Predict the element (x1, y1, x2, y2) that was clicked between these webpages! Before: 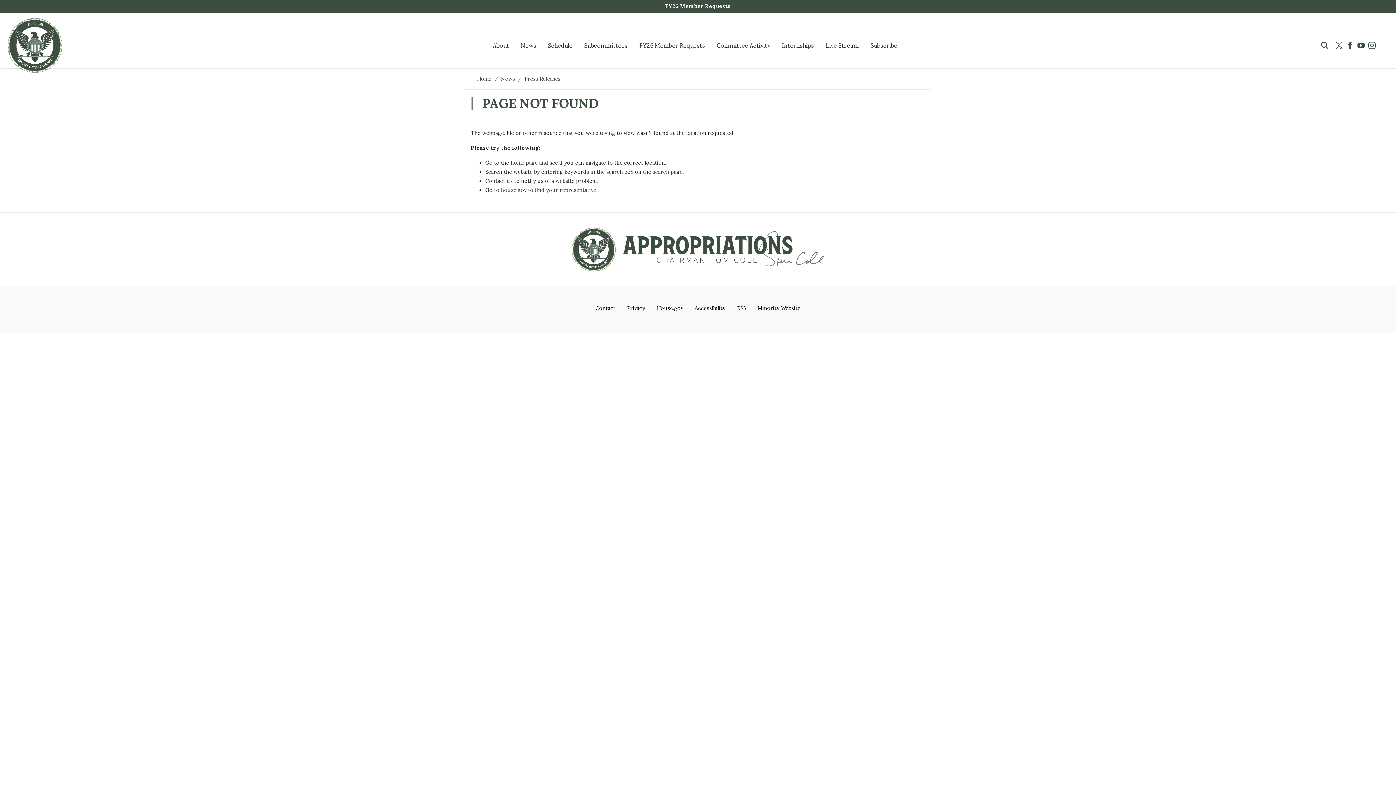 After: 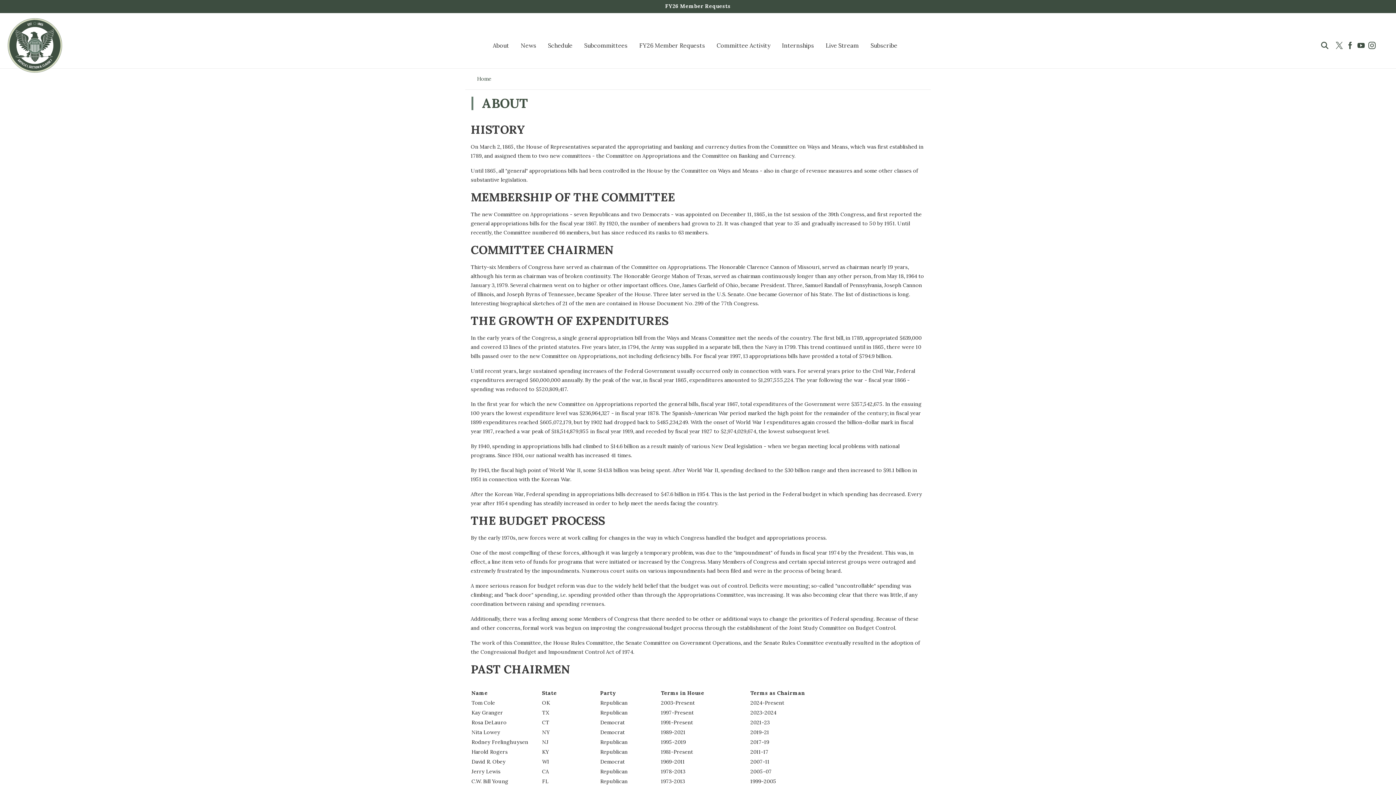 Action: label: About bbox: (487, 29, 515, 61)